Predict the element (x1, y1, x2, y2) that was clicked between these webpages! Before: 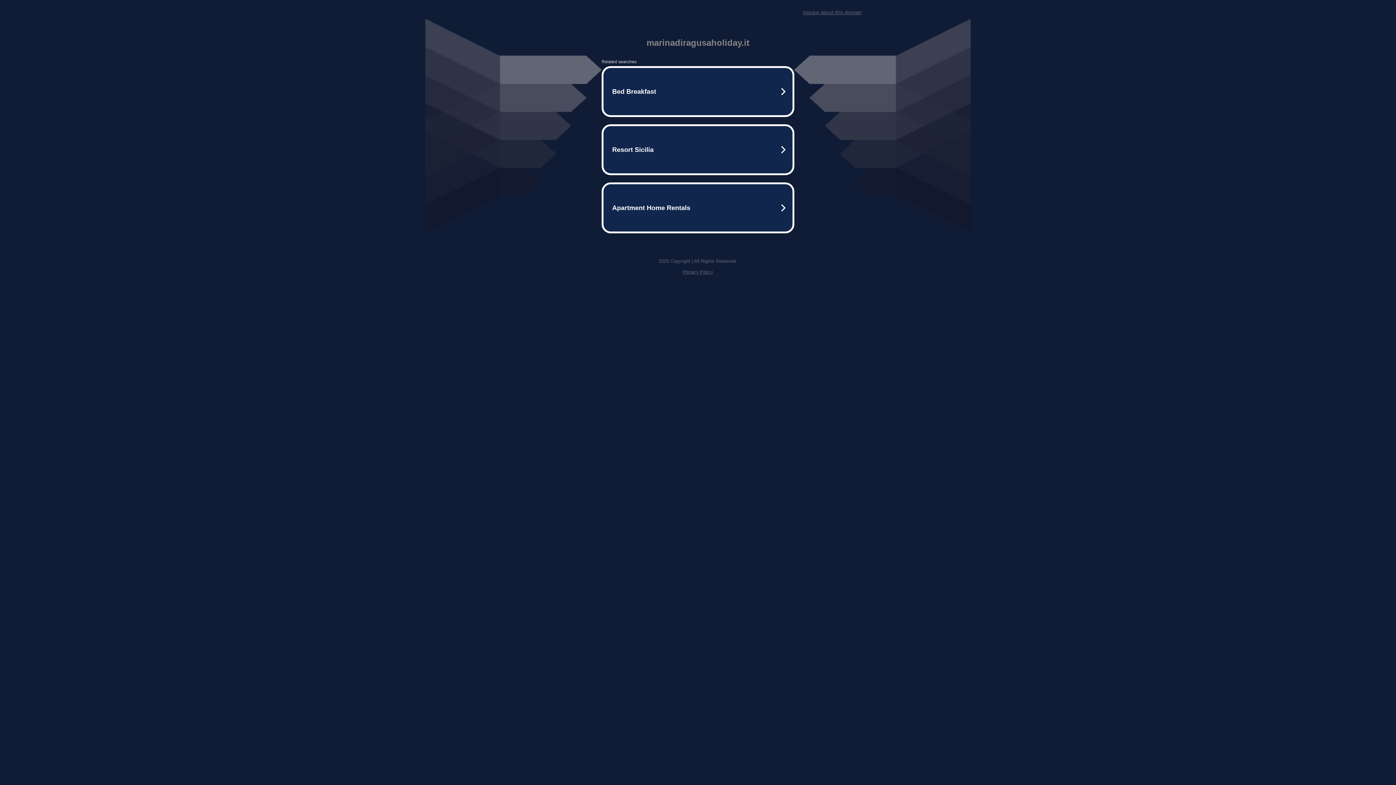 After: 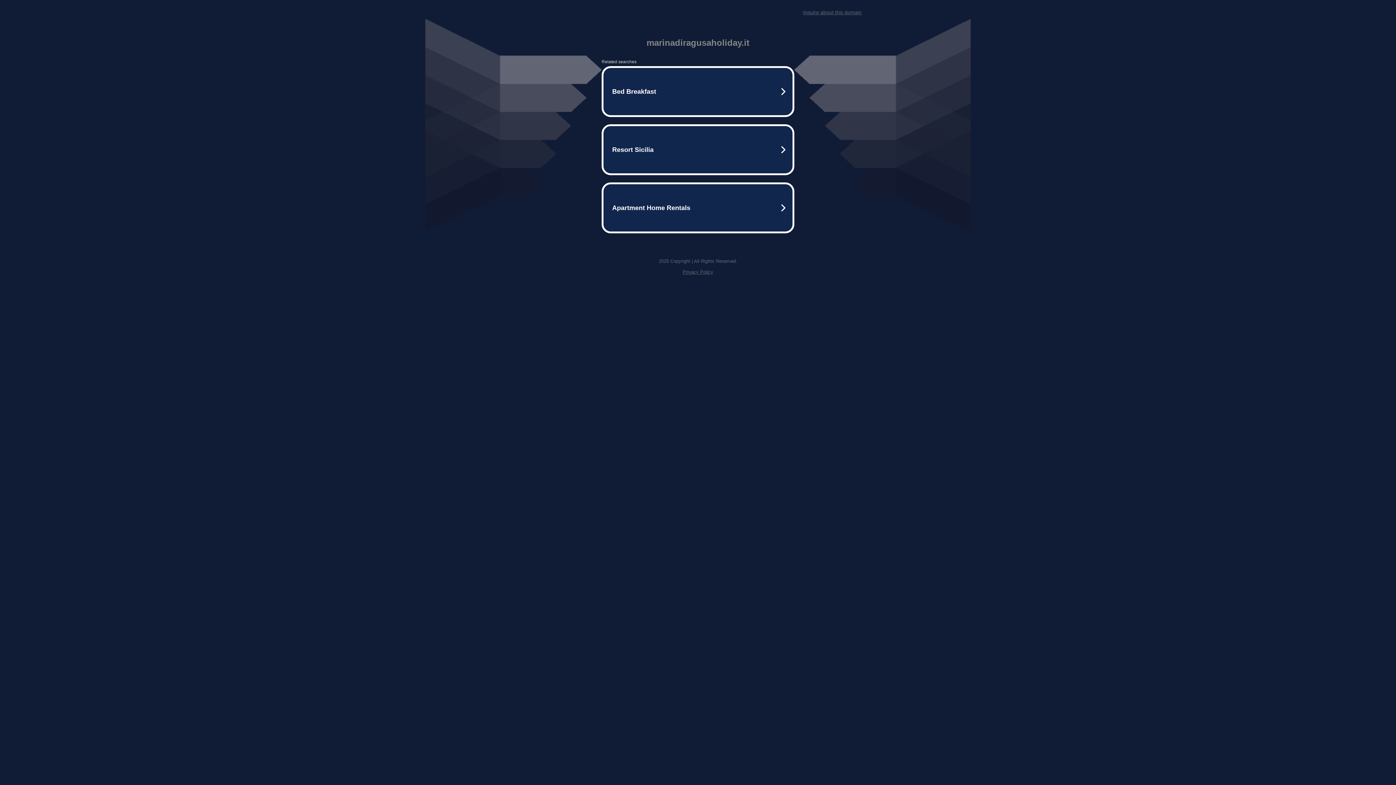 Action: label: Inquire about this domain bbox: (803, 9, 861, 15)